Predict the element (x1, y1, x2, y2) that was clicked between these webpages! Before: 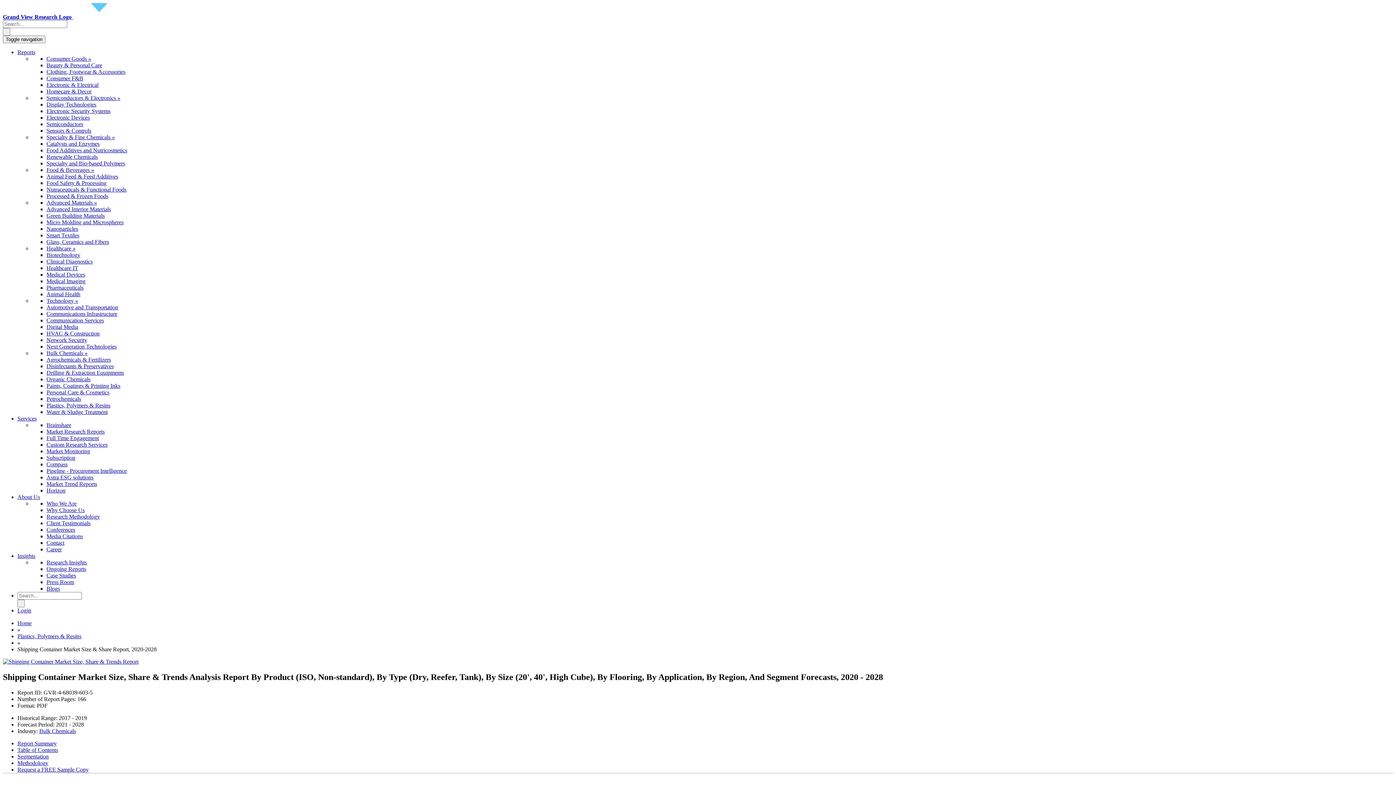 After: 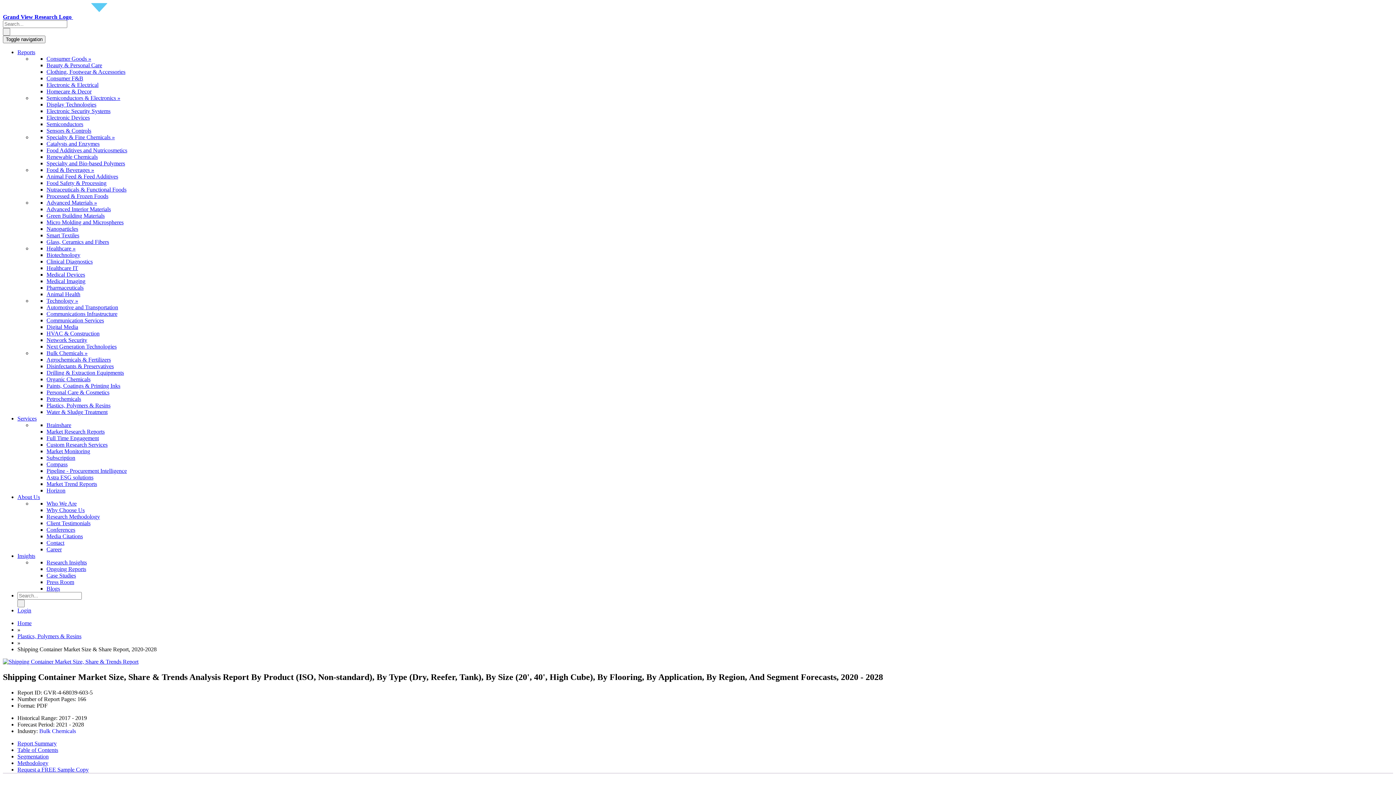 Action: label: Bulk Chemicals bbox: (39, 728, 76, 734)